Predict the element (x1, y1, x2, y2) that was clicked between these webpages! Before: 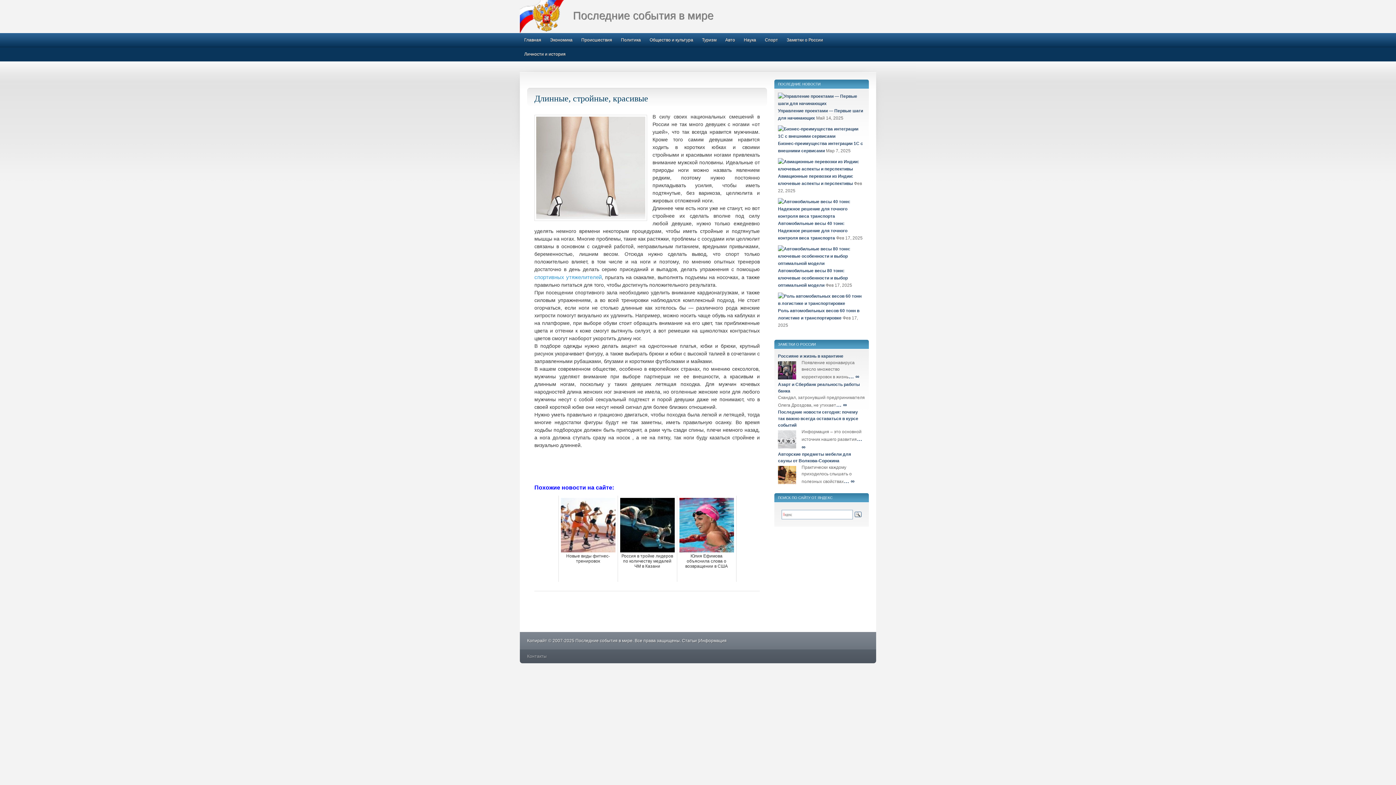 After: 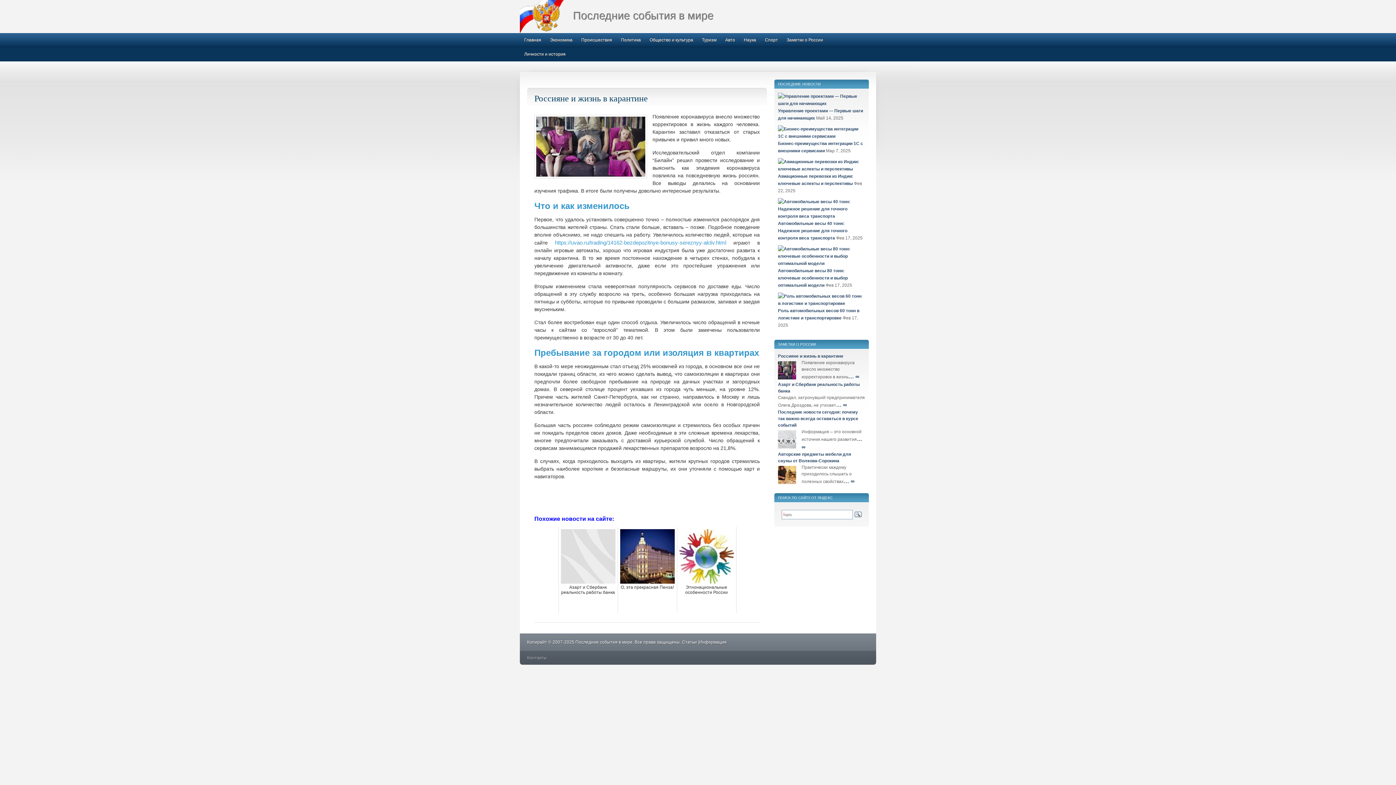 Action: bbox: (848, 373, 859, 379) label: … ∞